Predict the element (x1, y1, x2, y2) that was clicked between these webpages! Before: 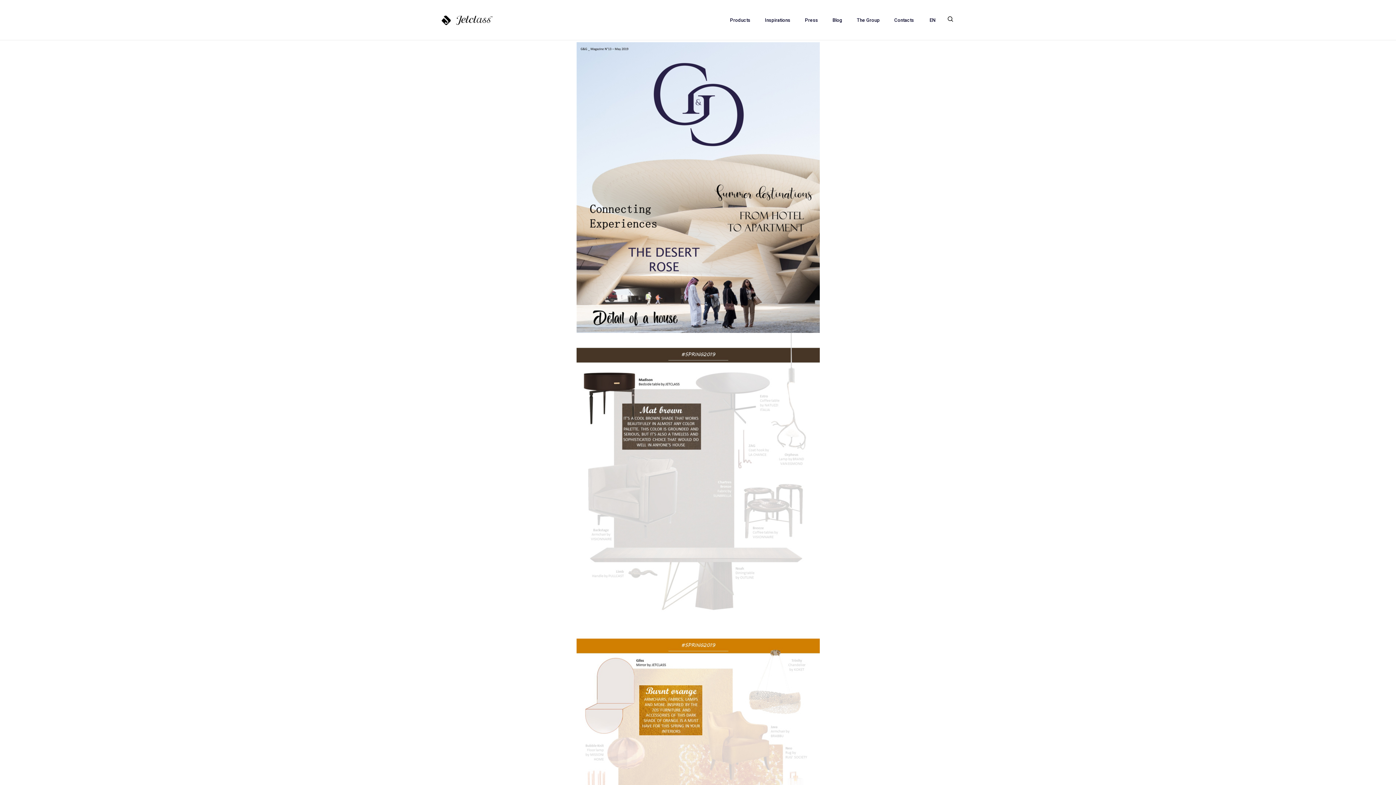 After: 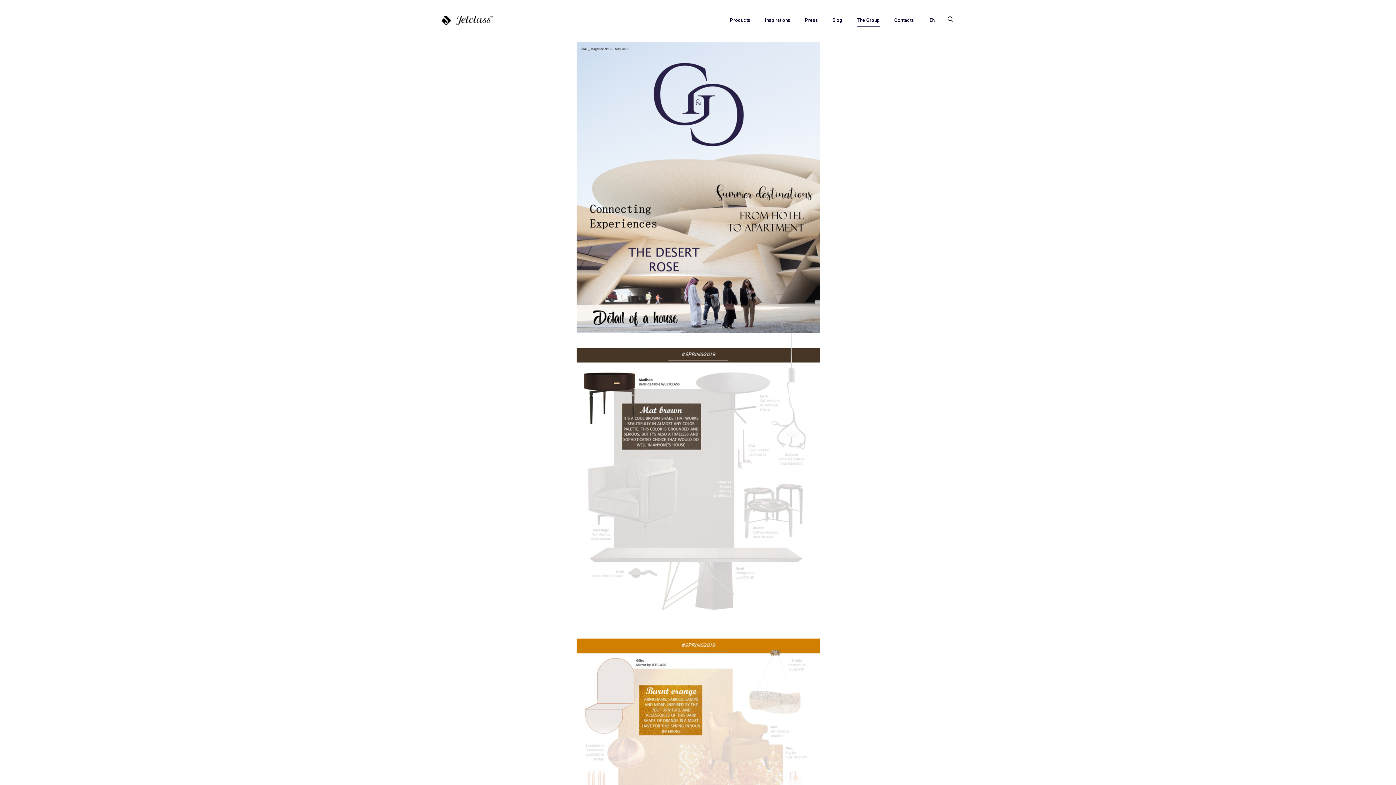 Action: bbox: (857, 17, 880, 23) label: The Group